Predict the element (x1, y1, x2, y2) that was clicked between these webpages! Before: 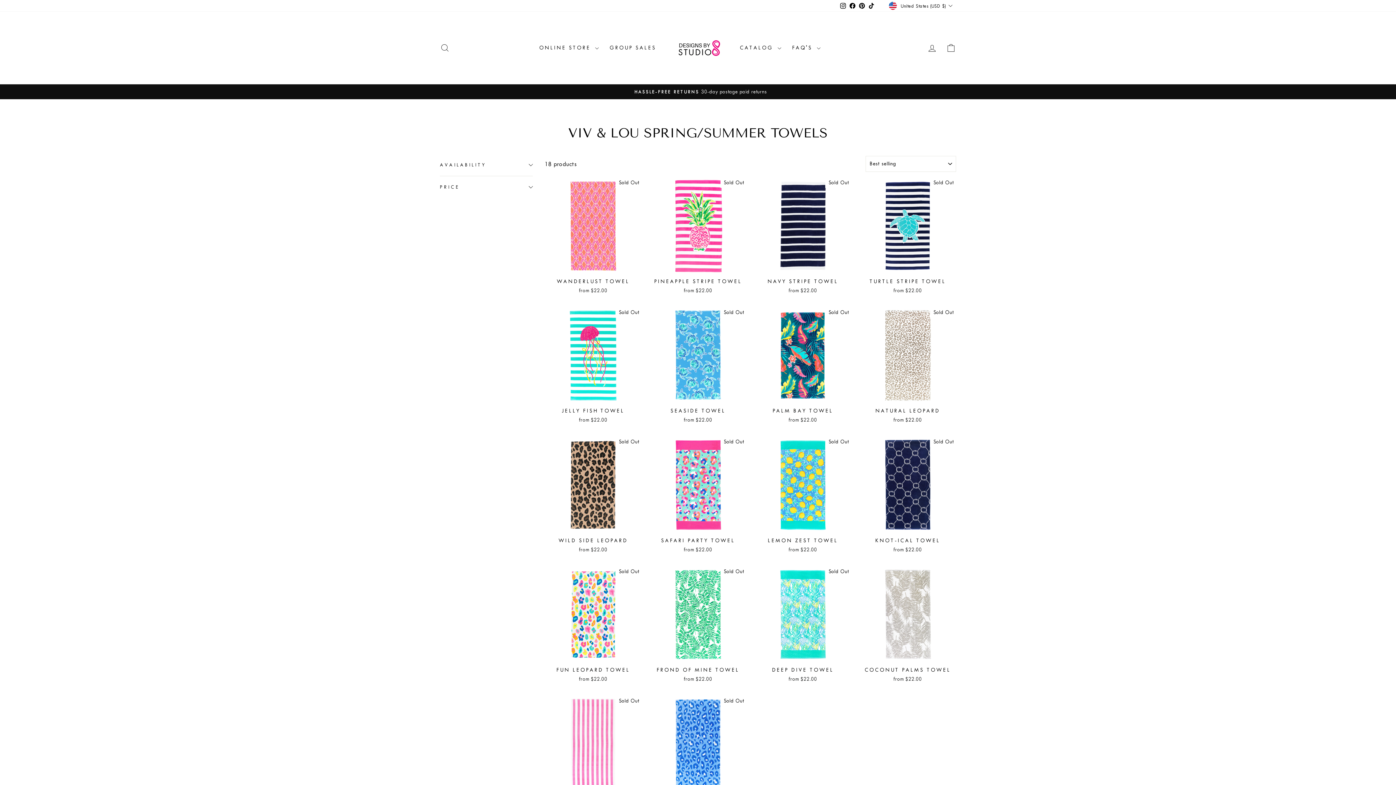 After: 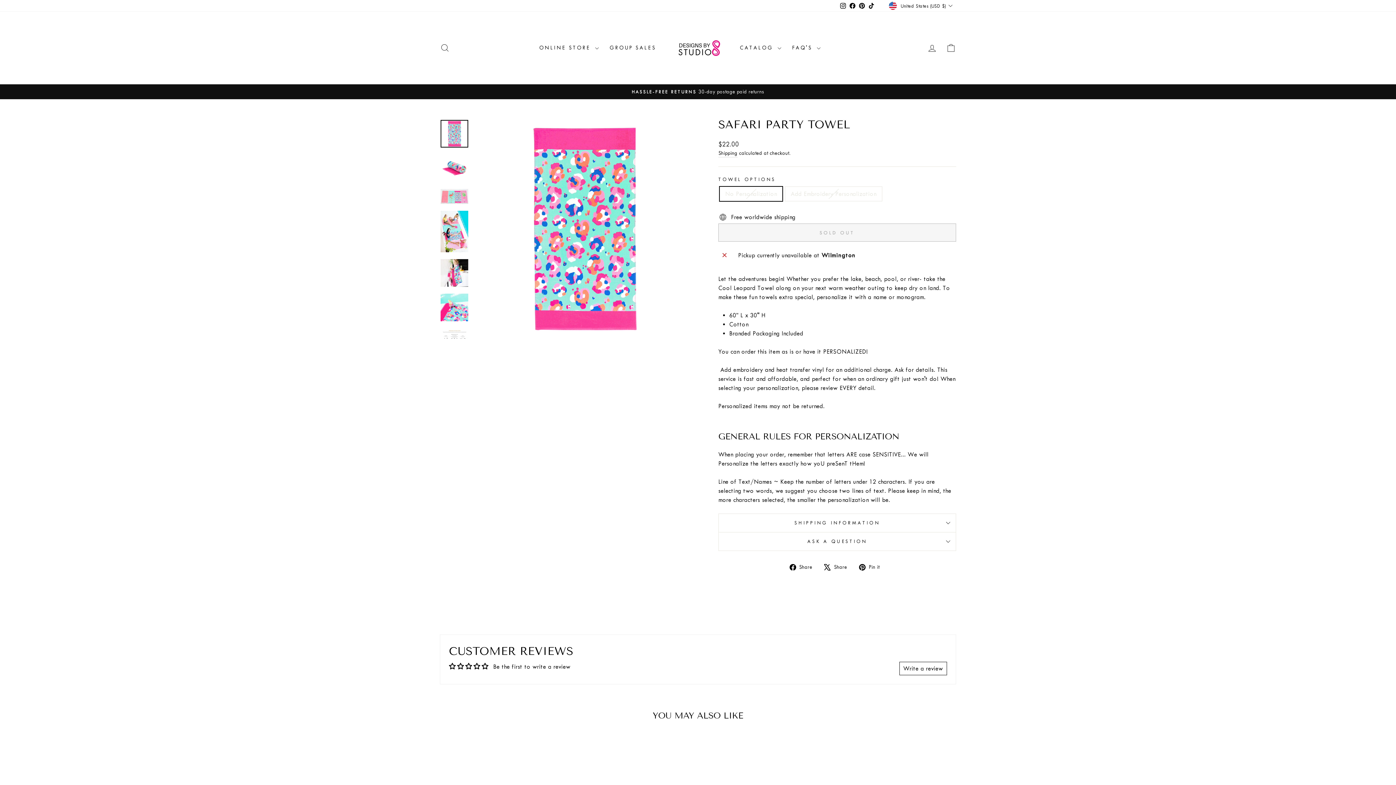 Action: label: SAFARI PARTY TOWEL
from $22.00 bbox: (649, 533, 746, 555)